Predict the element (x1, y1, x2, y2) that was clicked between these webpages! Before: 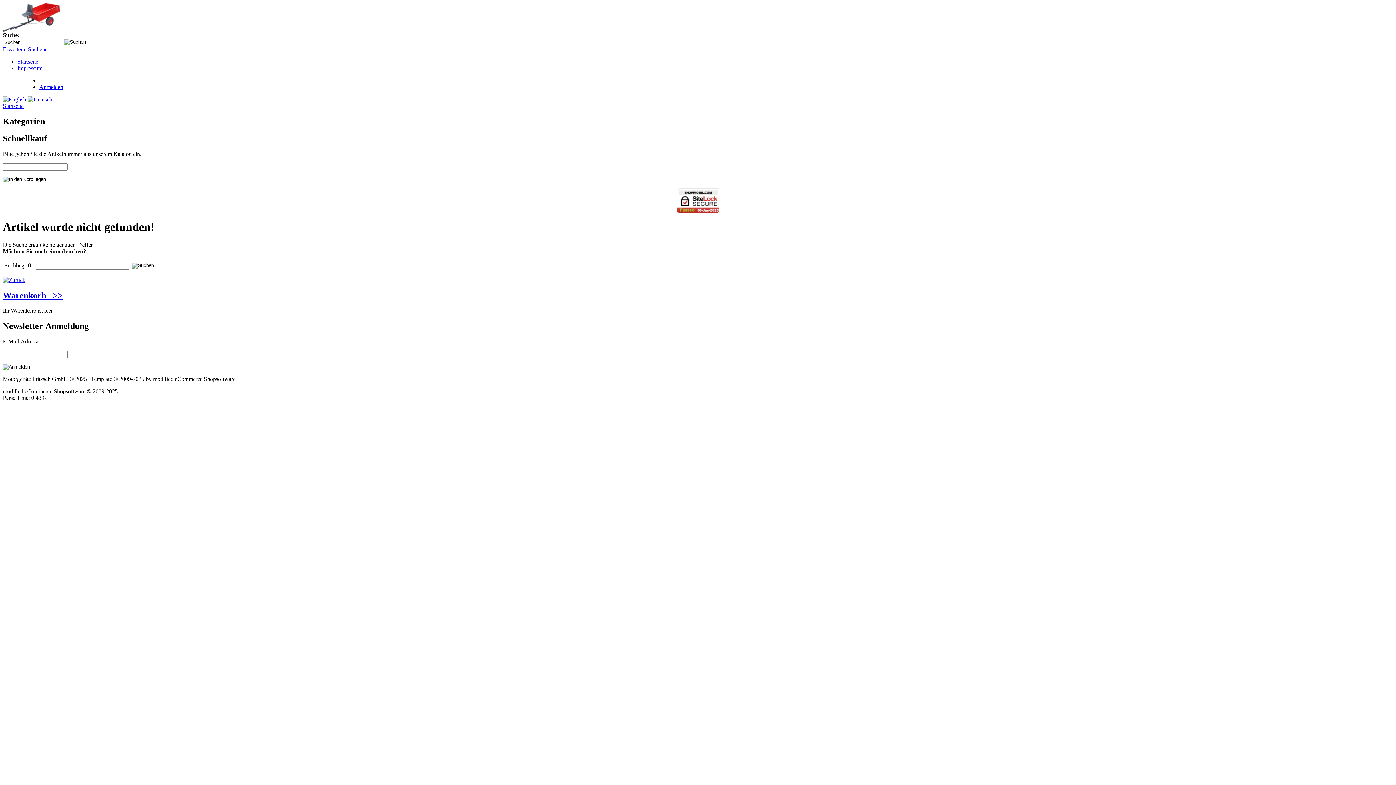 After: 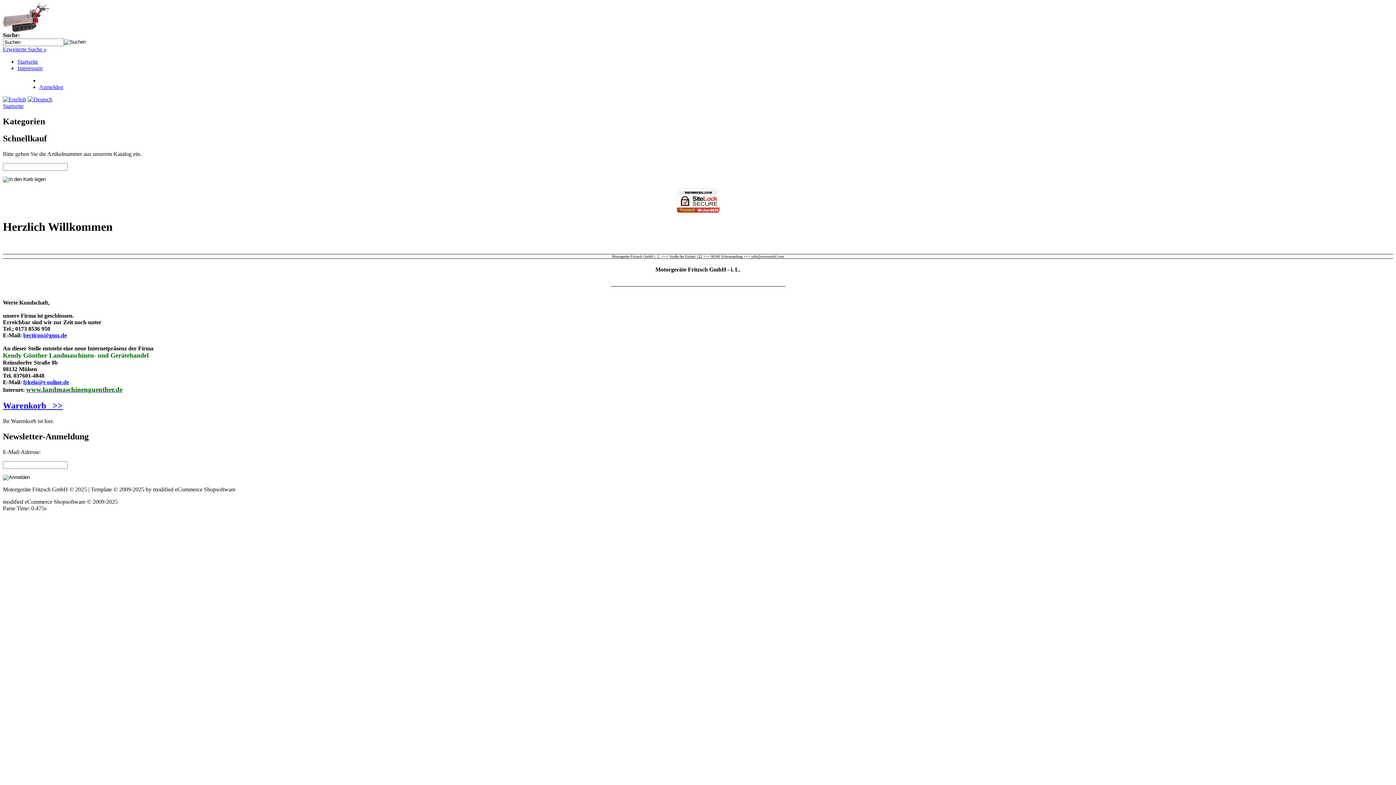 Action: label: Startseite bbox: (2, 102, 23, 109)